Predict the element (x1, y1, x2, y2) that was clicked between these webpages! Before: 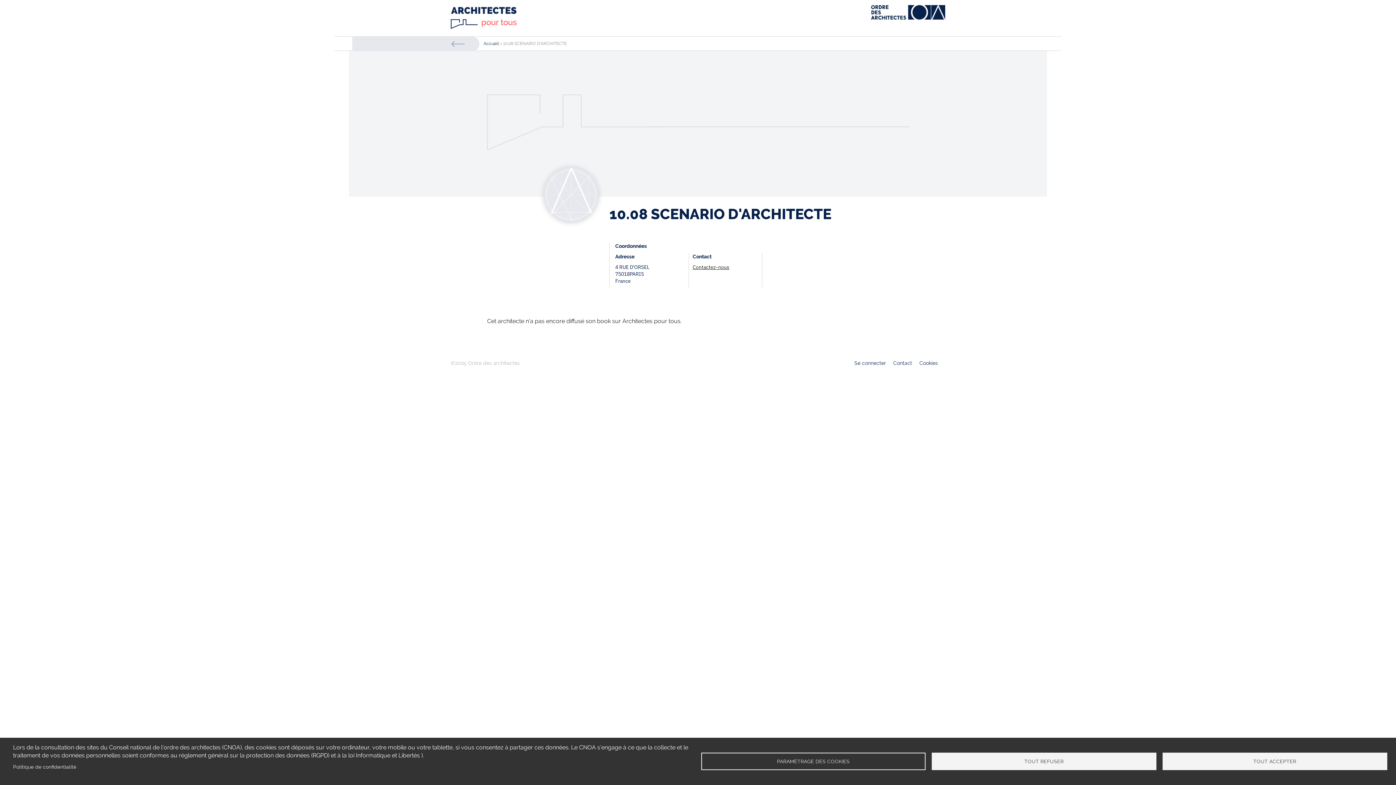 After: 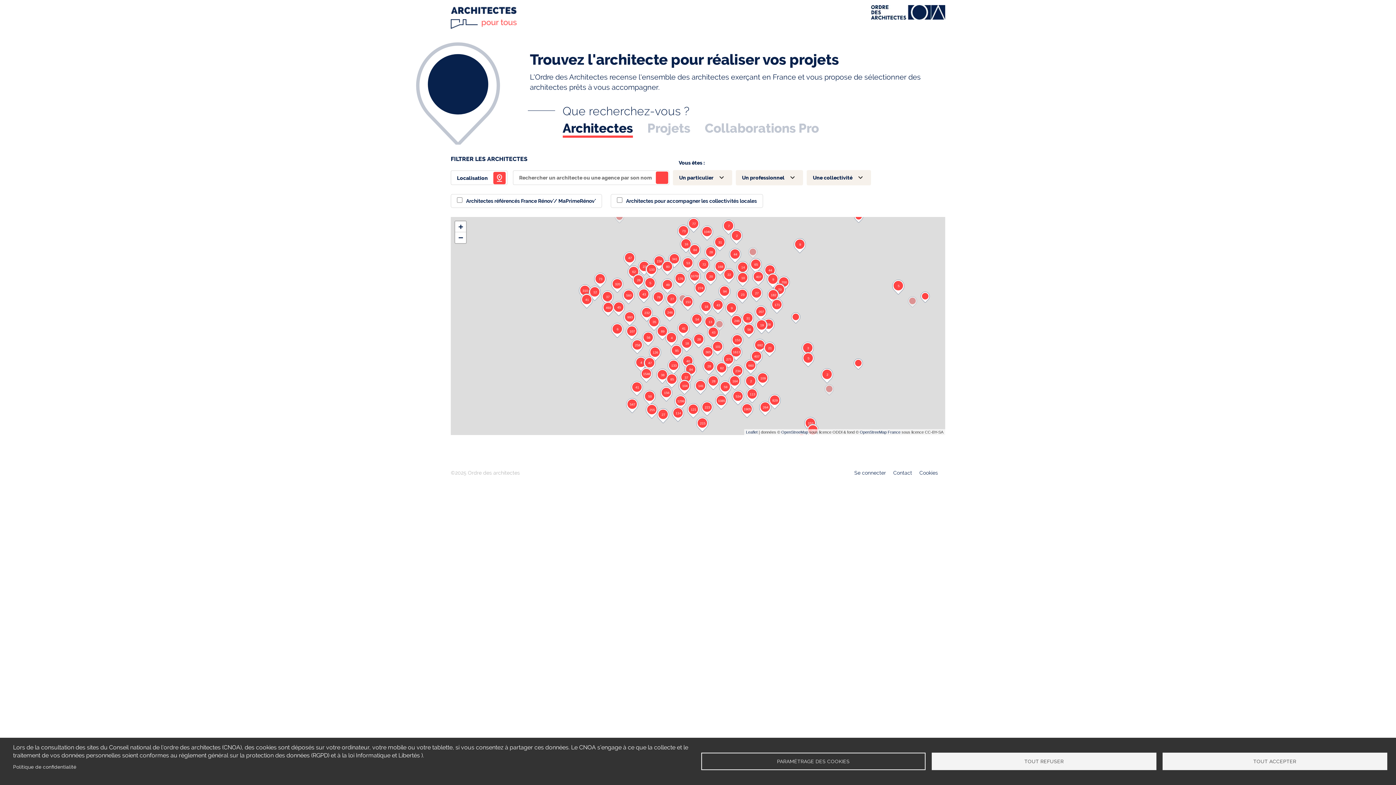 Action: bbox: (450, 23, 517, 30)